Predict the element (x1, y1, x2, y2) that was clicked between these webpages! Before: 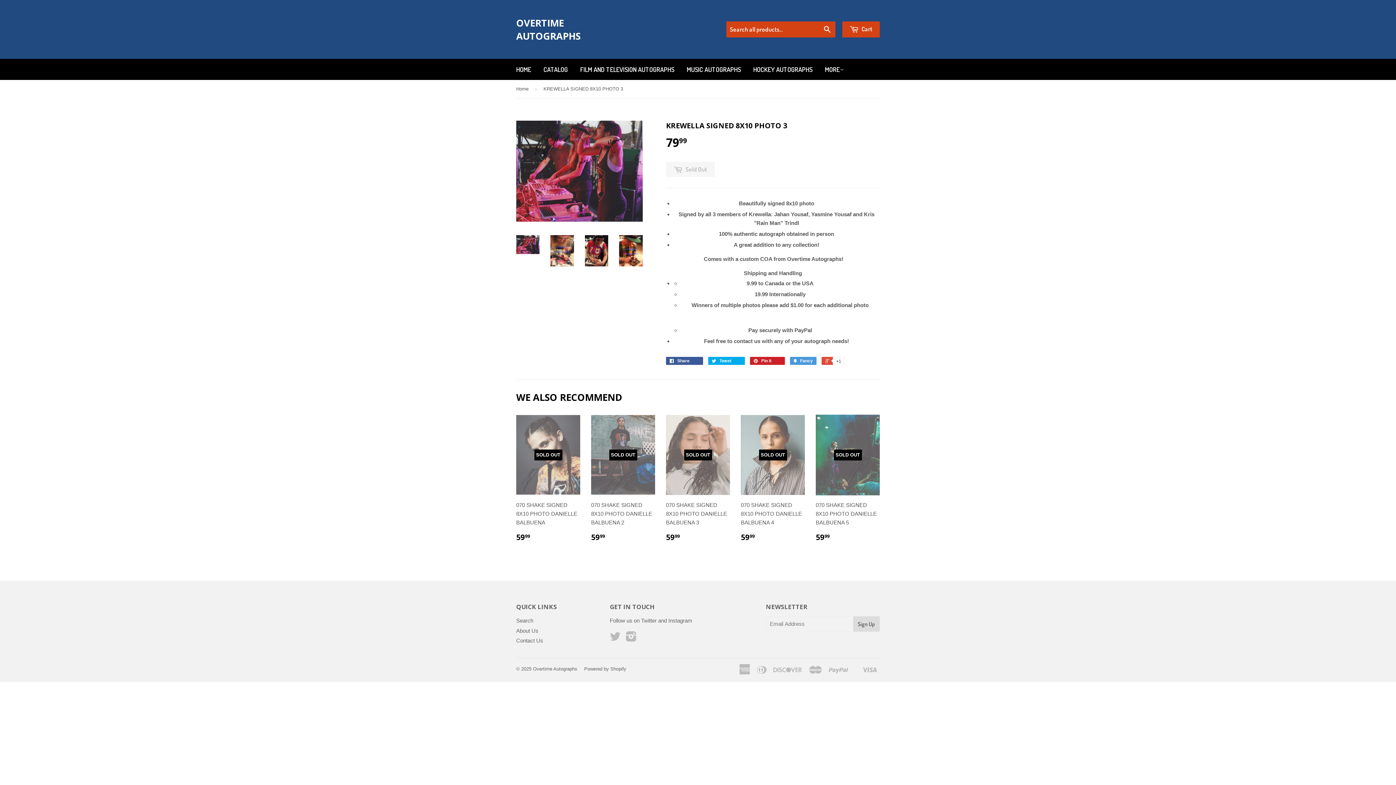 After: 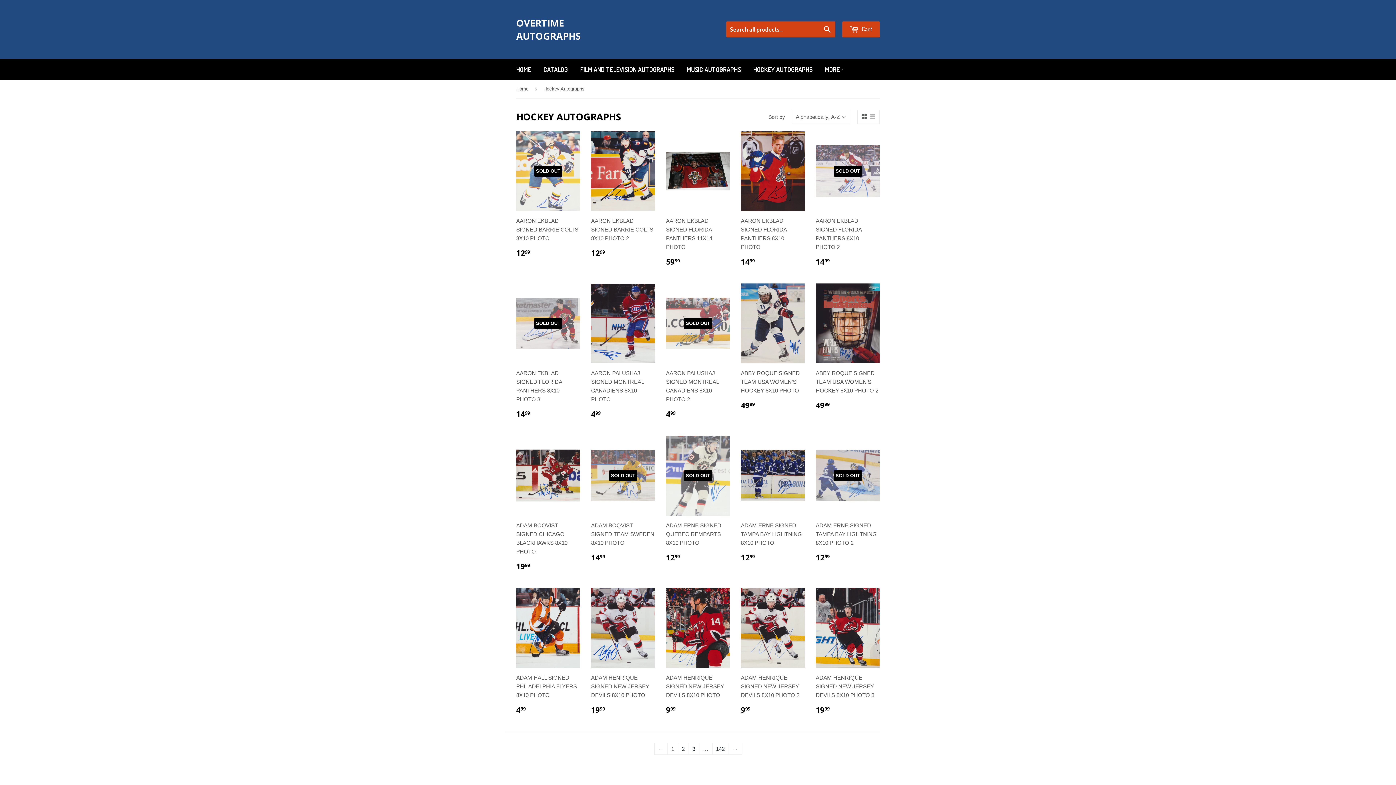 Action: bbox: (748, 58, 818, 80) label: HOCKEY AUTOGRAPHS